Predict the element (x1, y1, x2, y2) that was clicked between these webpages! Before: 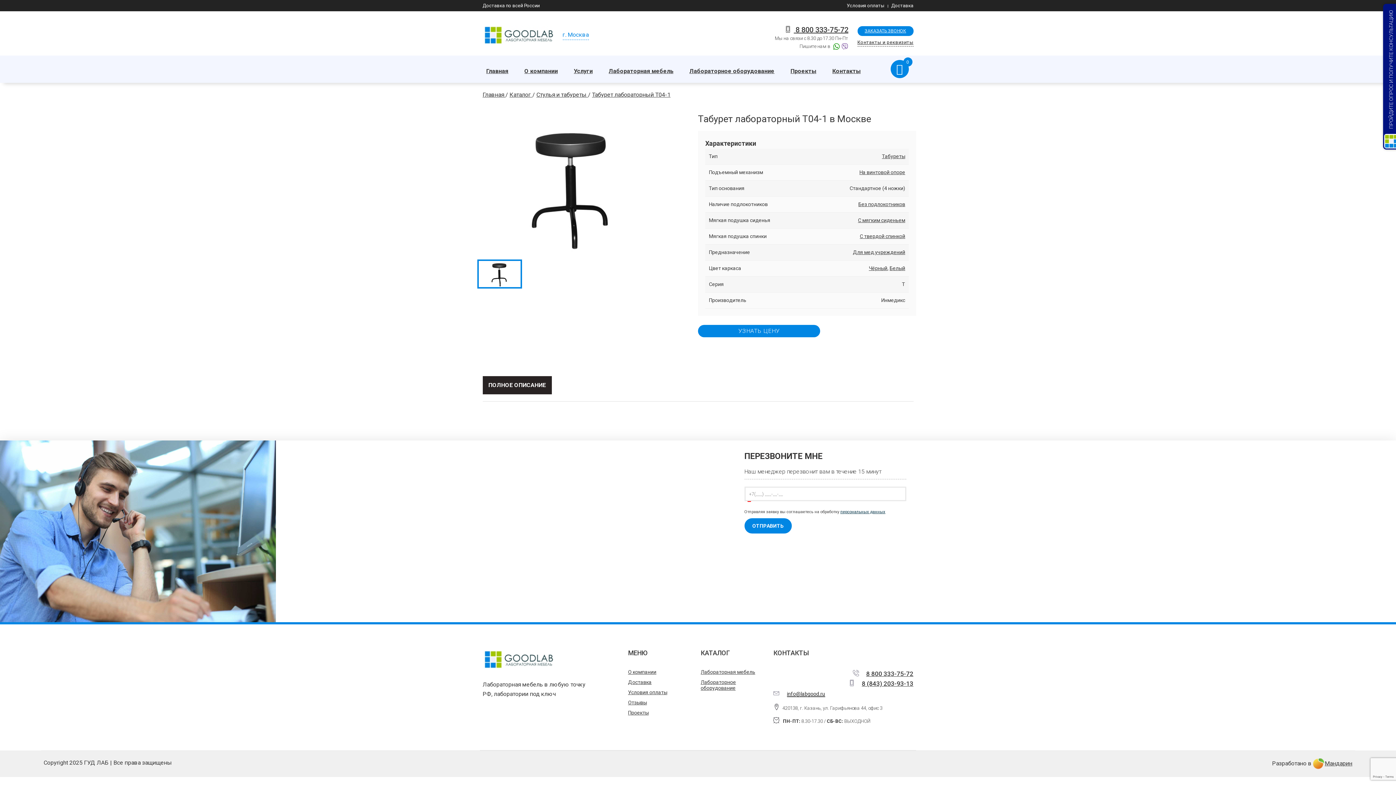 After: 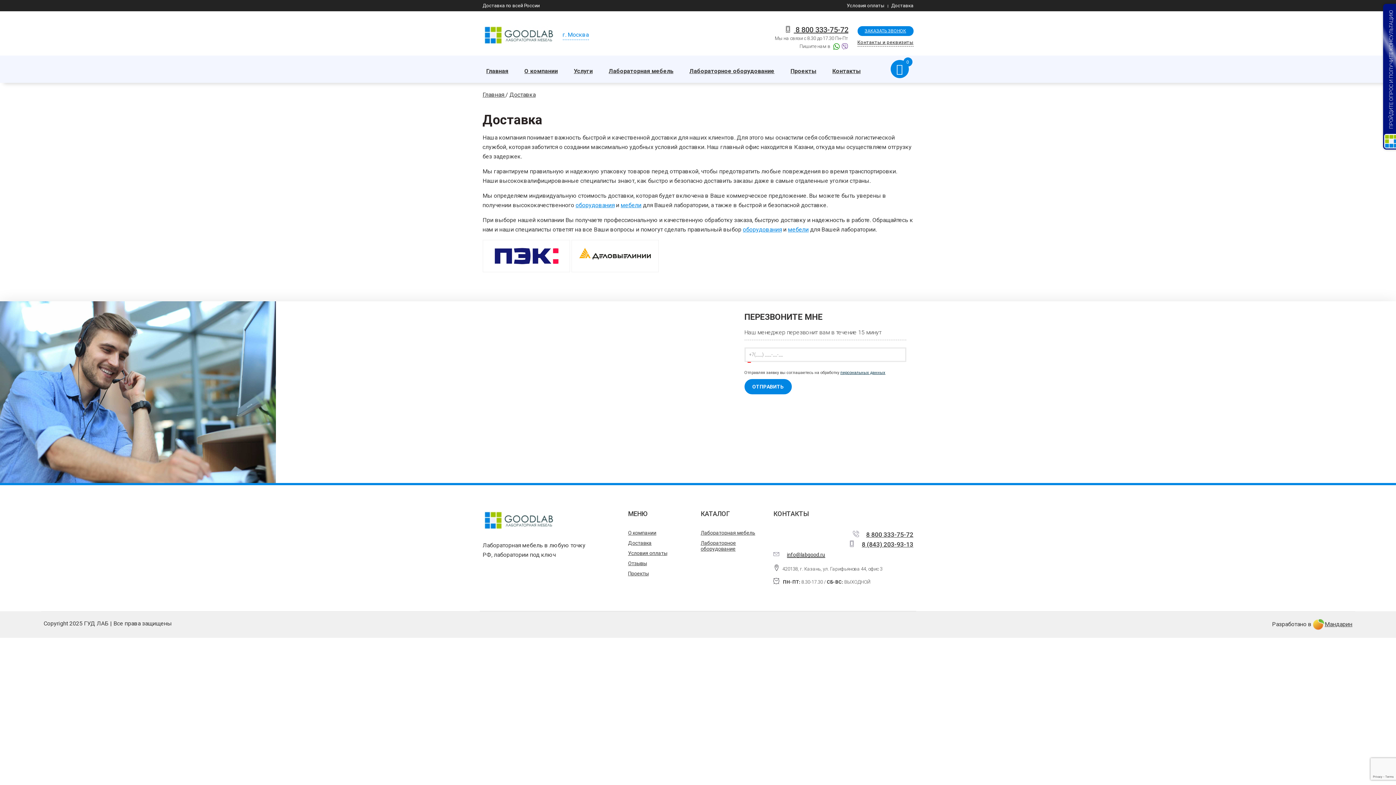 Action: bbox: (891, 1, 913, 9) label: Доставка